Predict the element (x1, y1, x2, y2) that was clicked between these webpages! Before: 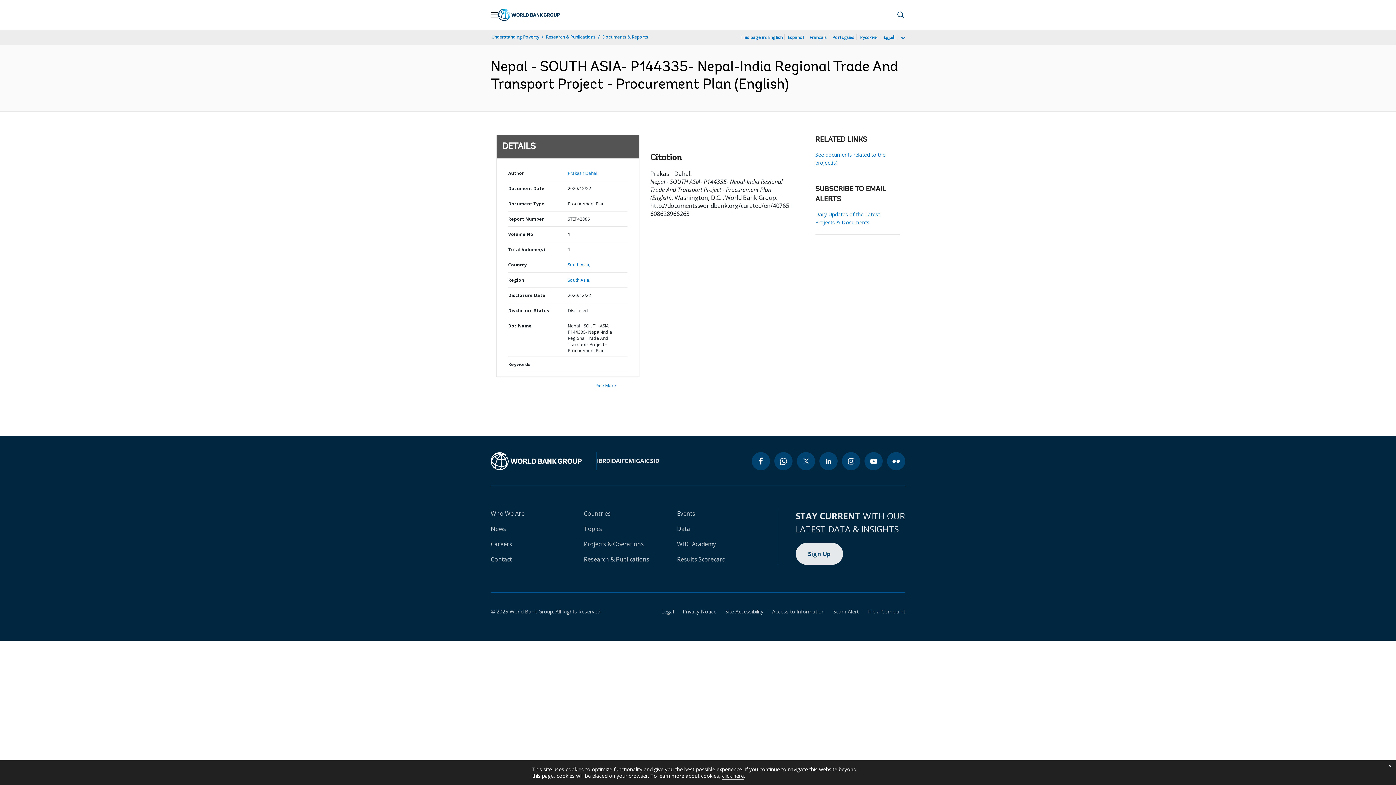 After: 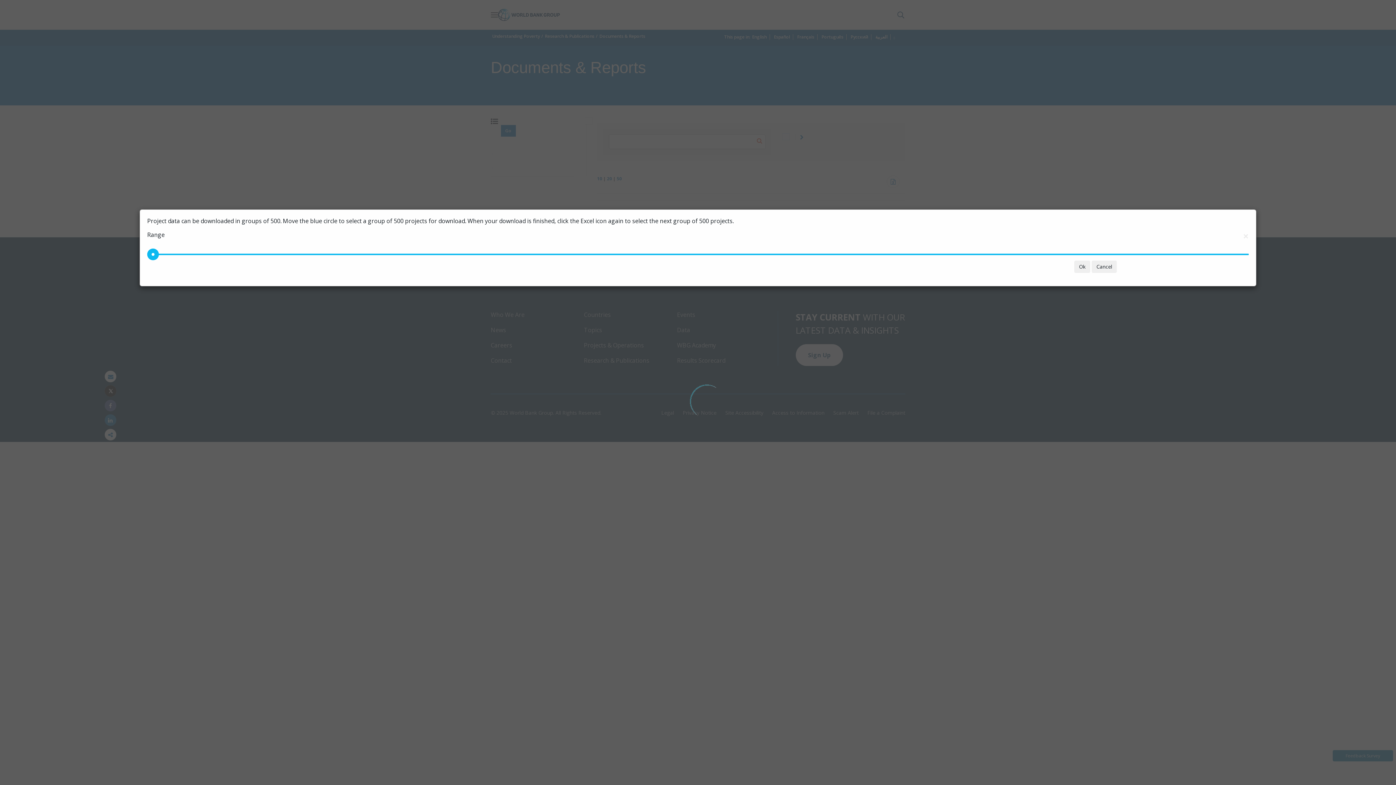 Action: bbox: (567, 261, 590, 268) label: South Asia,